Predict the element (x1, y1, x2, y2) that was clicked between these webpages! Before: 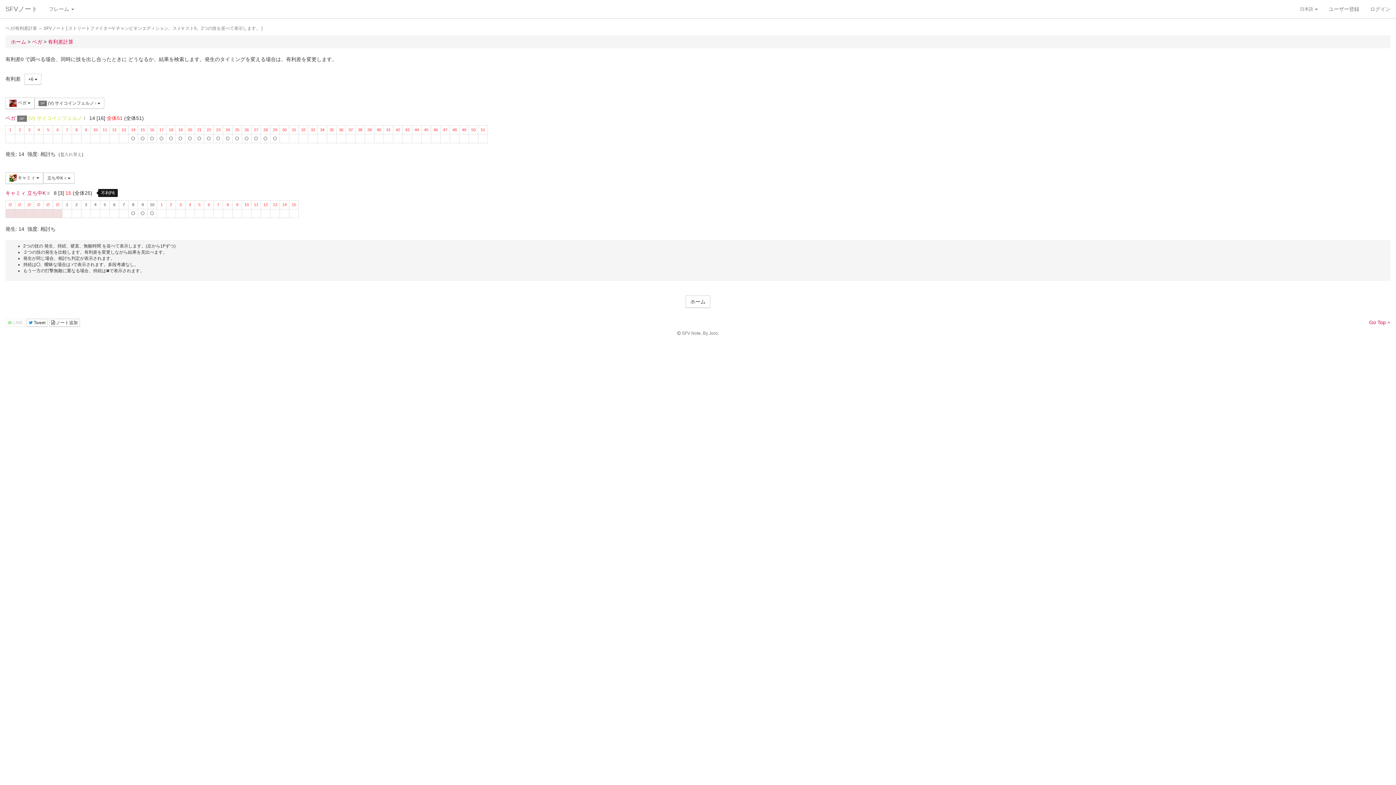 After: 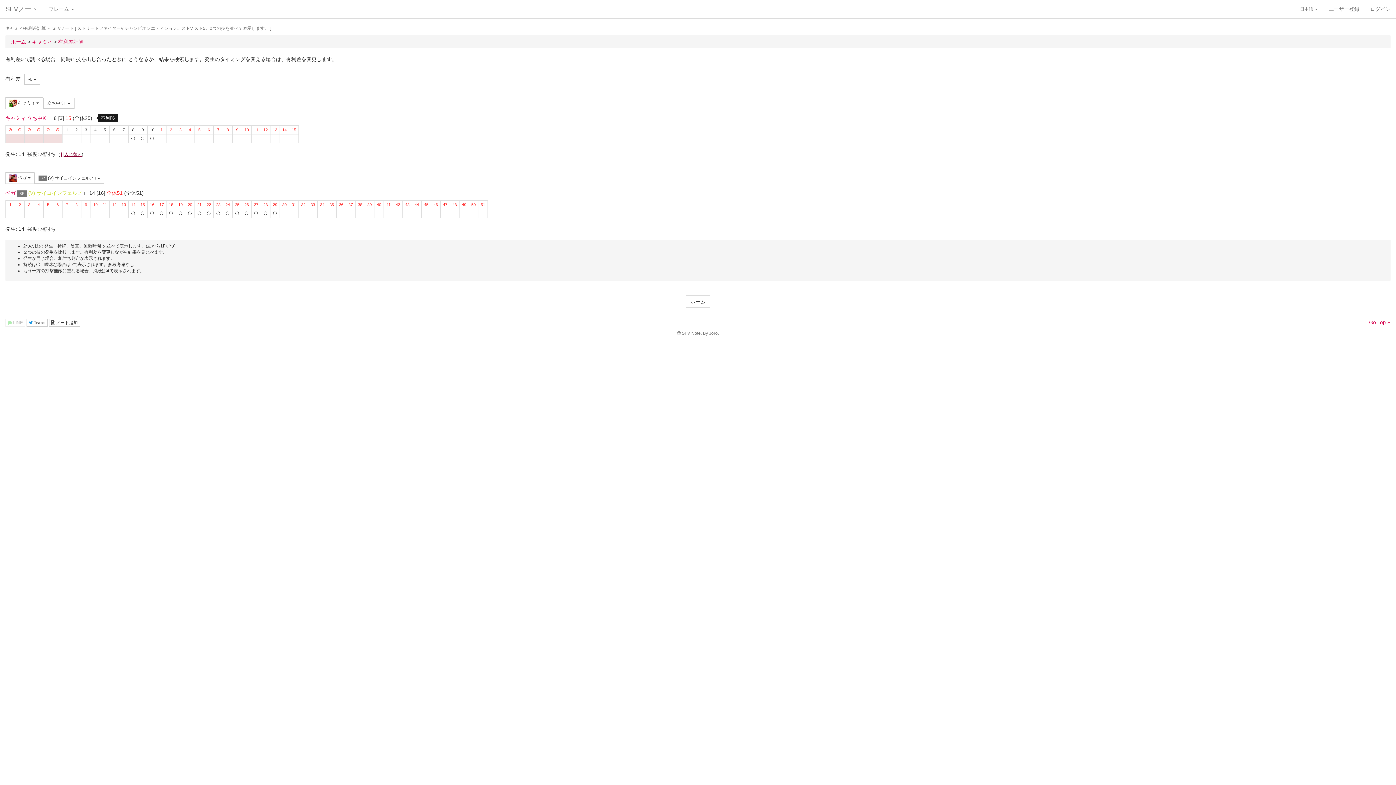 Action: bbox: (60, 152, 81, 157) label: 入れ替え